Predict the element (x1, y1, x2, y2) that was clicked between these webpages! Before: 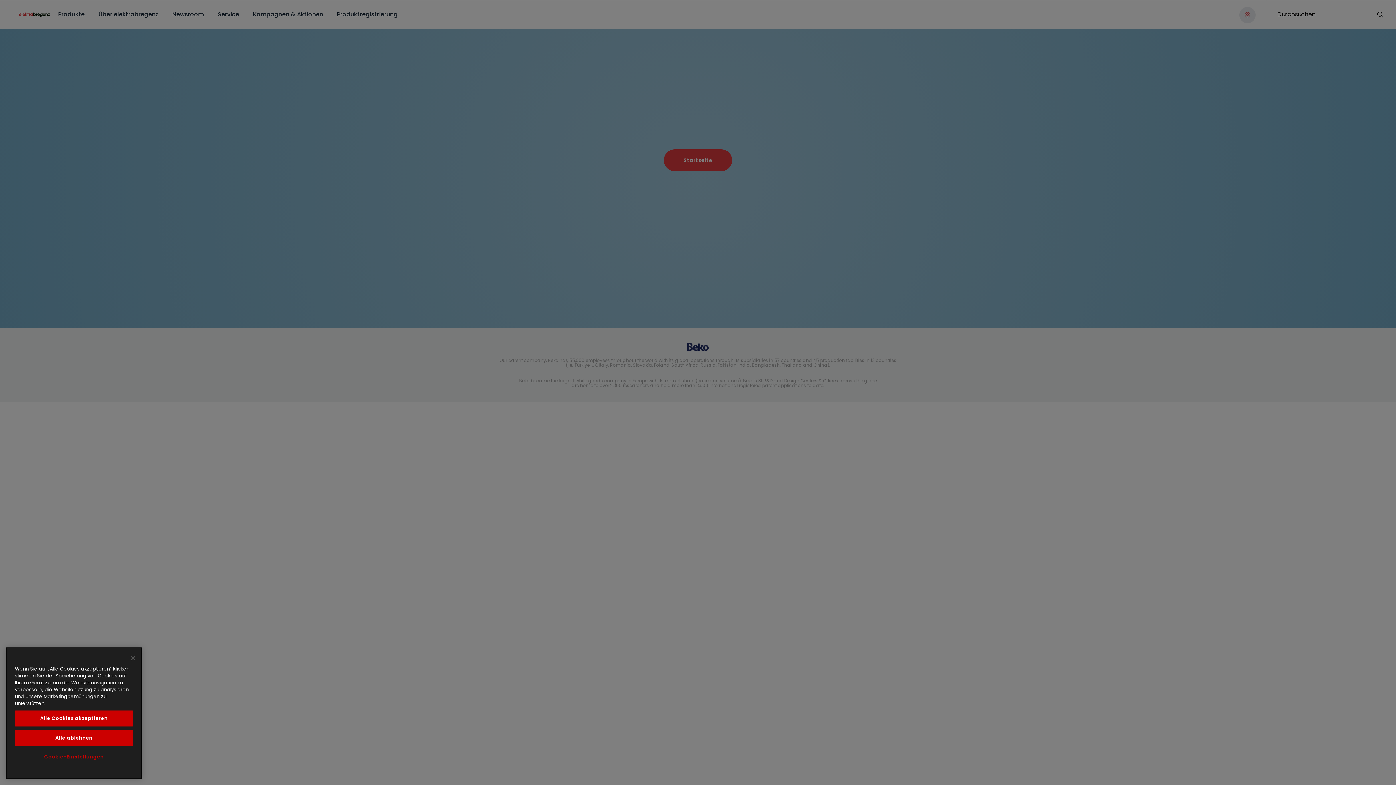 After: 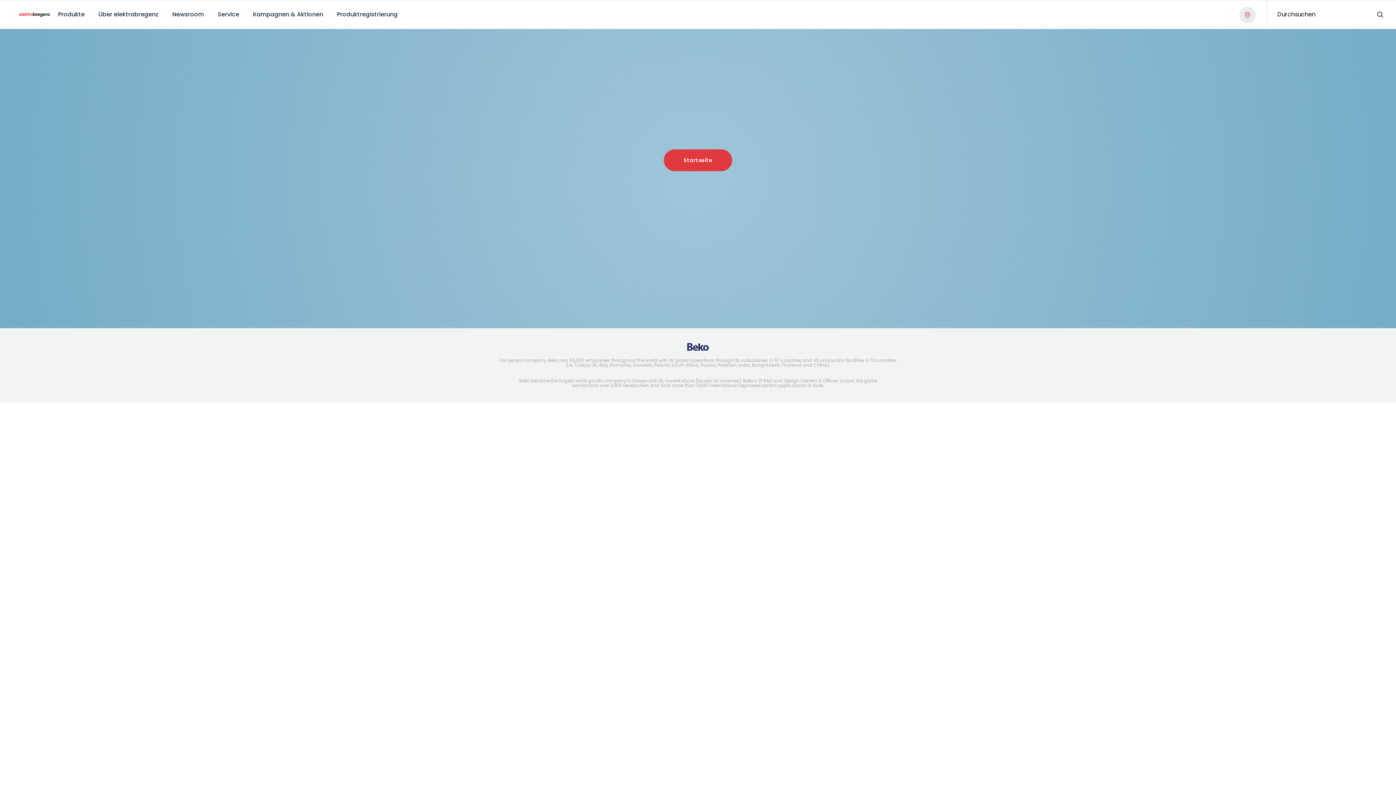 Action: bbox: (125, 662, 141, 678) label: Schließen